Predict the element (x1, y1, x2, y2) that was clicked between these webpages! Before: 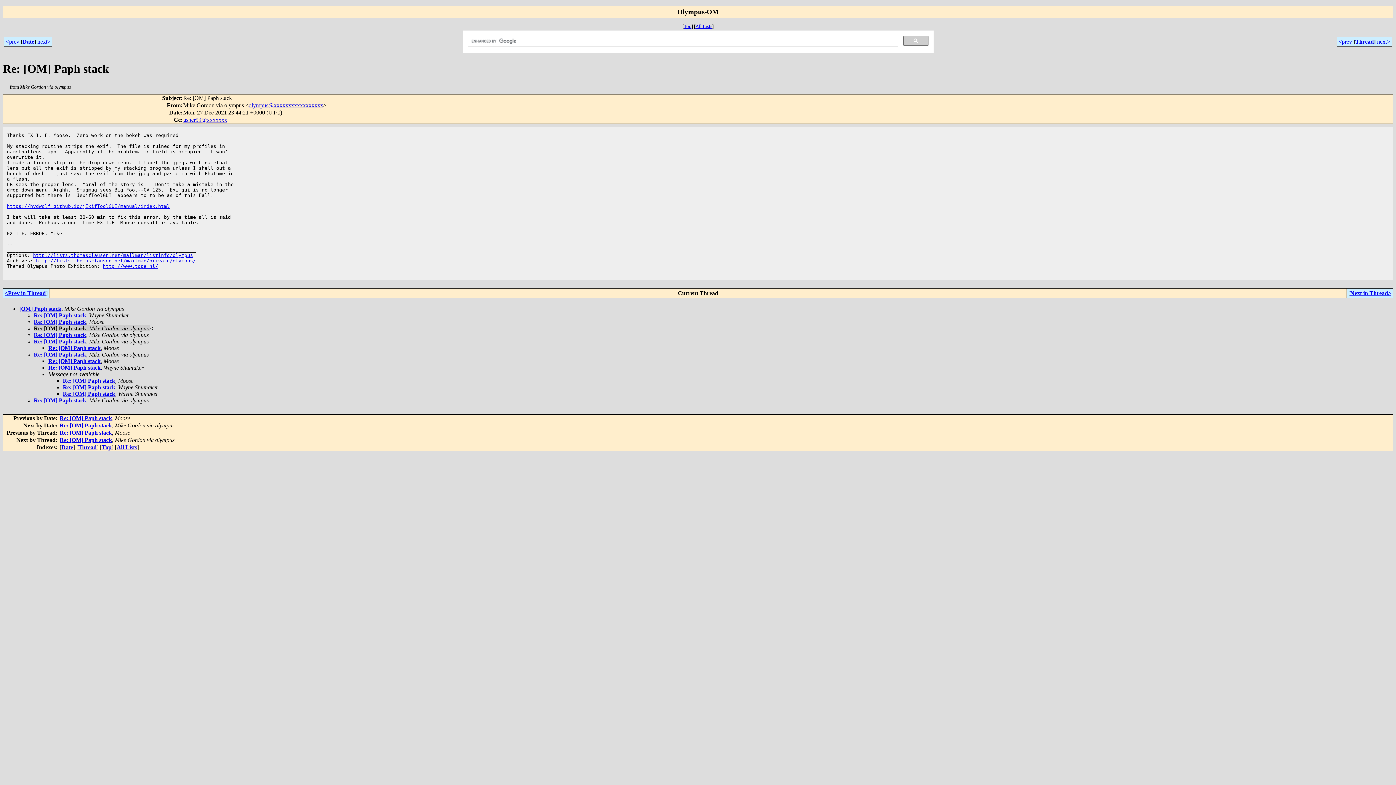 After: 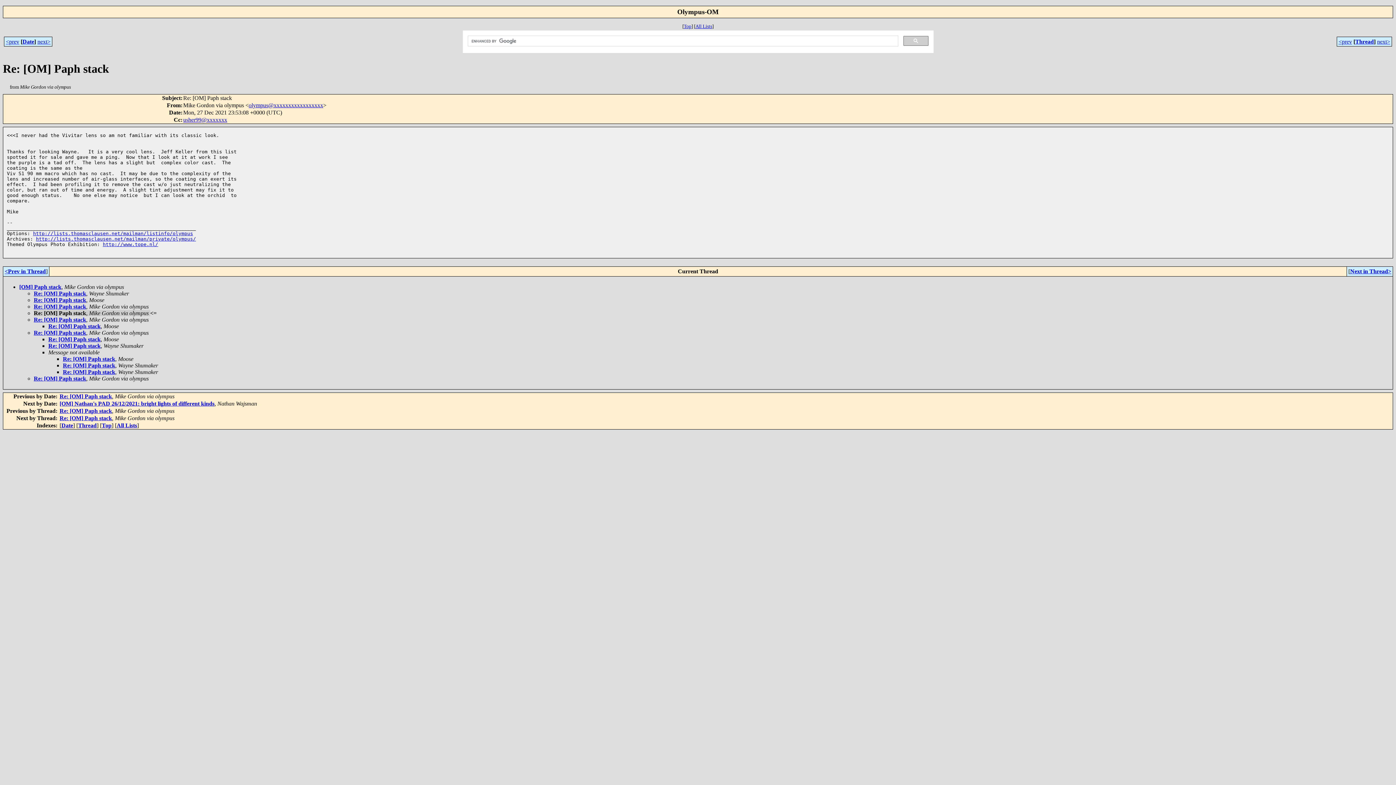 Action: label: Re: [OM] Paph stack bbox: (33, 332, 86, 338)